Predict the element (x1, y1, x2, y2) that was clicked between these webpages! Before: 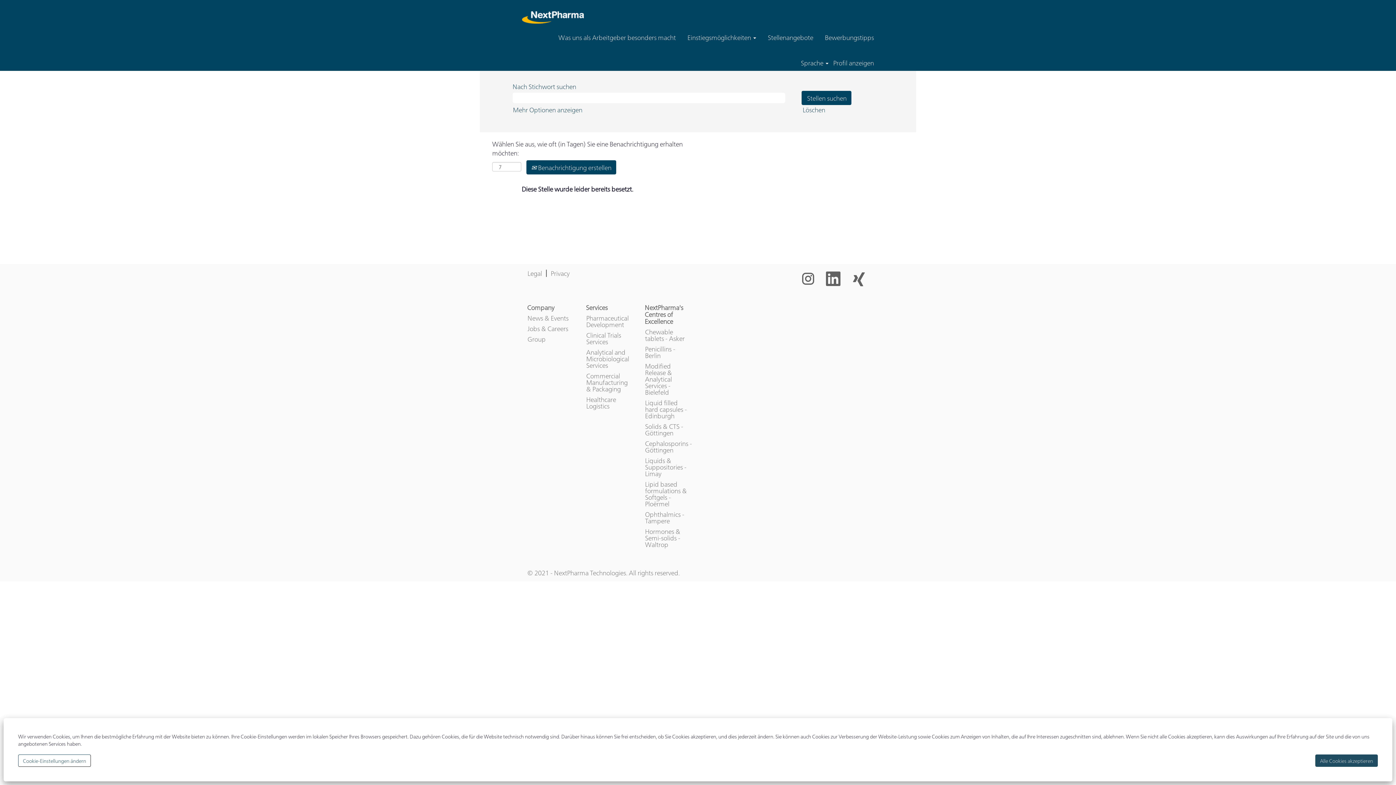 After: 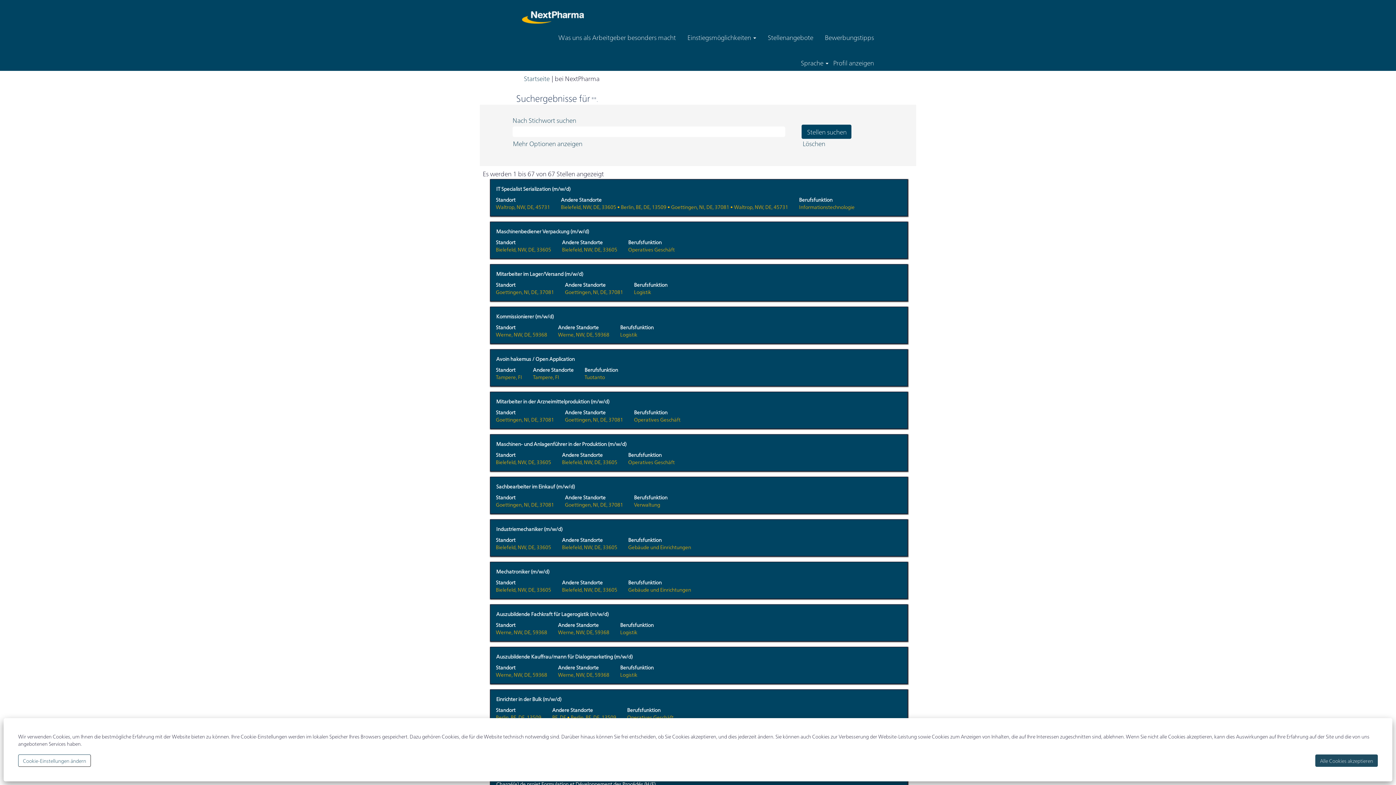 Action: label: Stellenangebote bbox: (767, 32, 813, 42)